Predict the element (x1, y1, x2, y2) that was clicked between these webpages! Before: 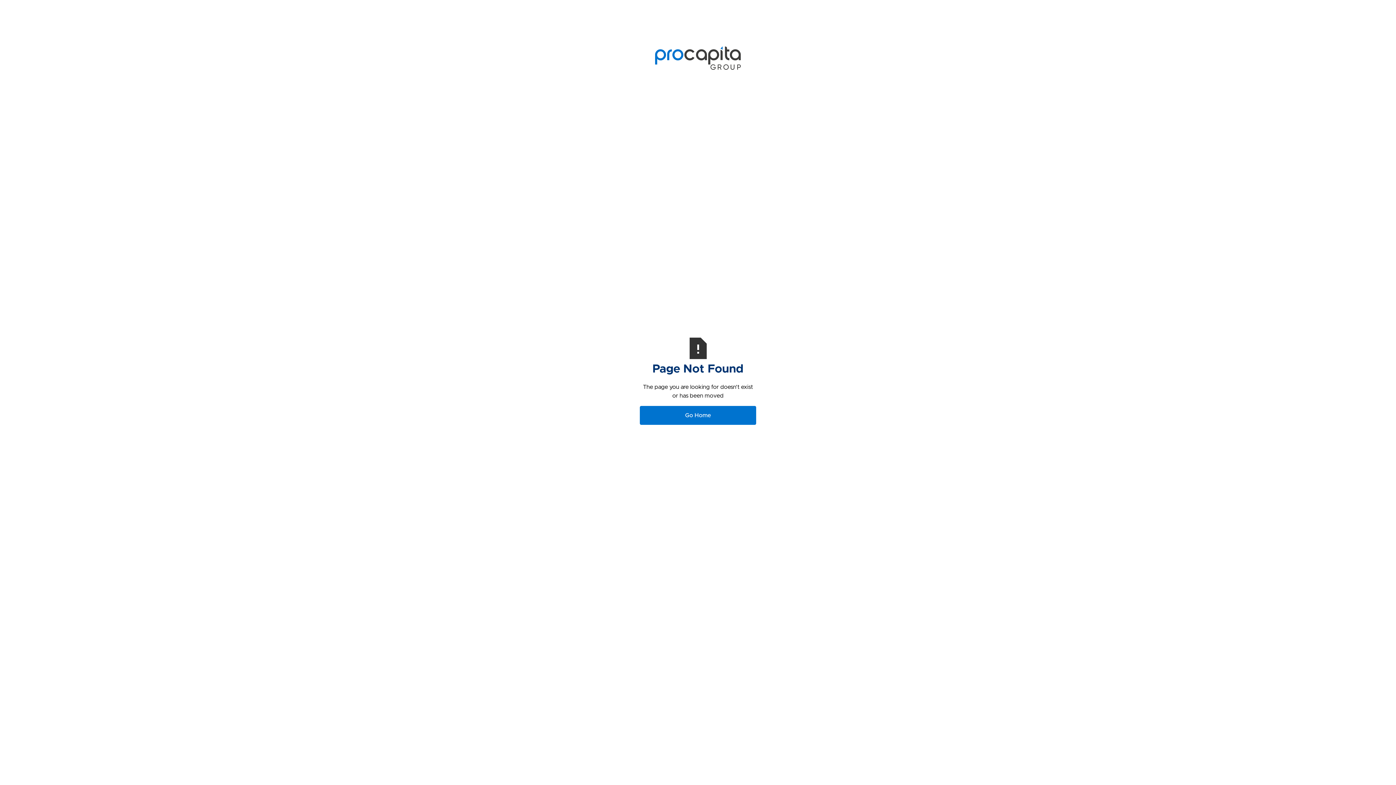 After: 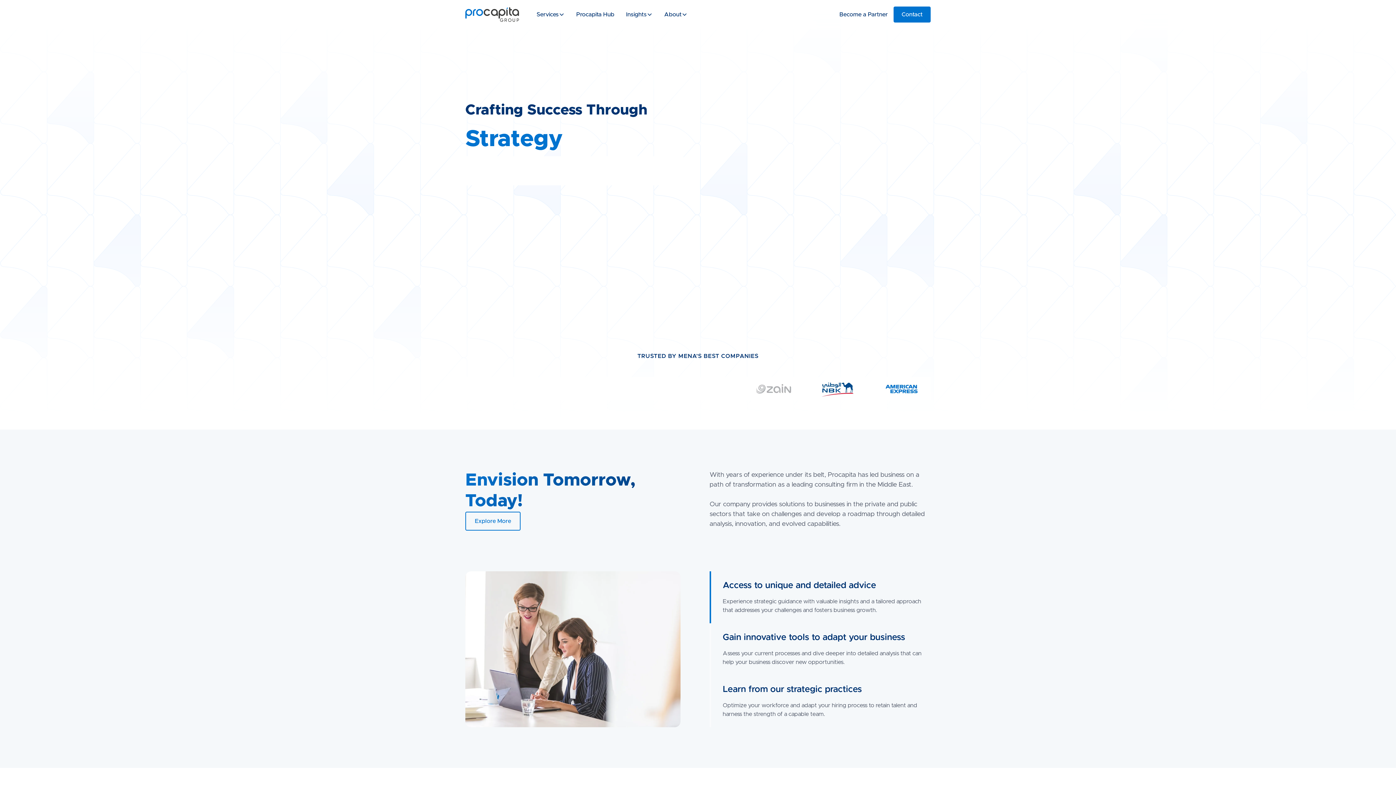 Action: label: Go Home bbox: (640, 406, 756, 424)